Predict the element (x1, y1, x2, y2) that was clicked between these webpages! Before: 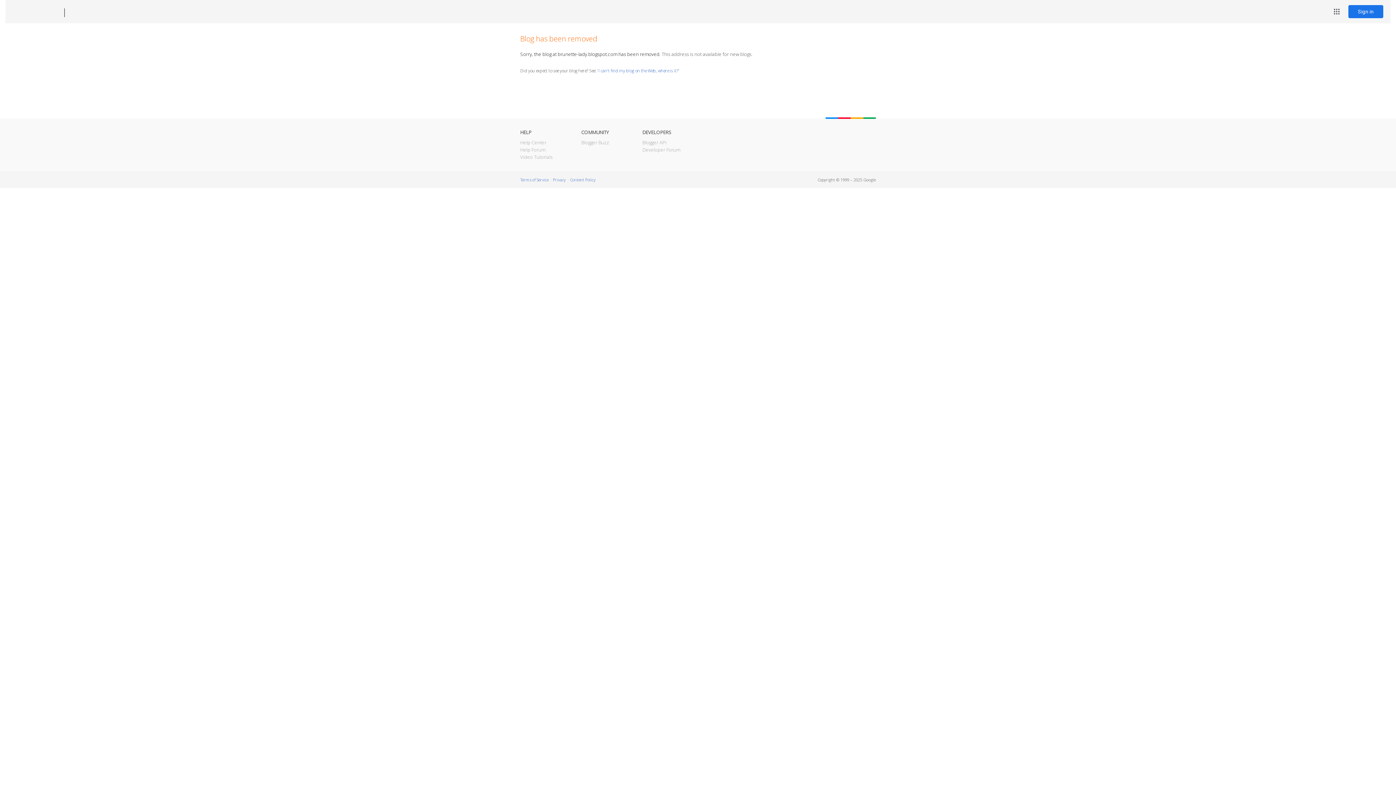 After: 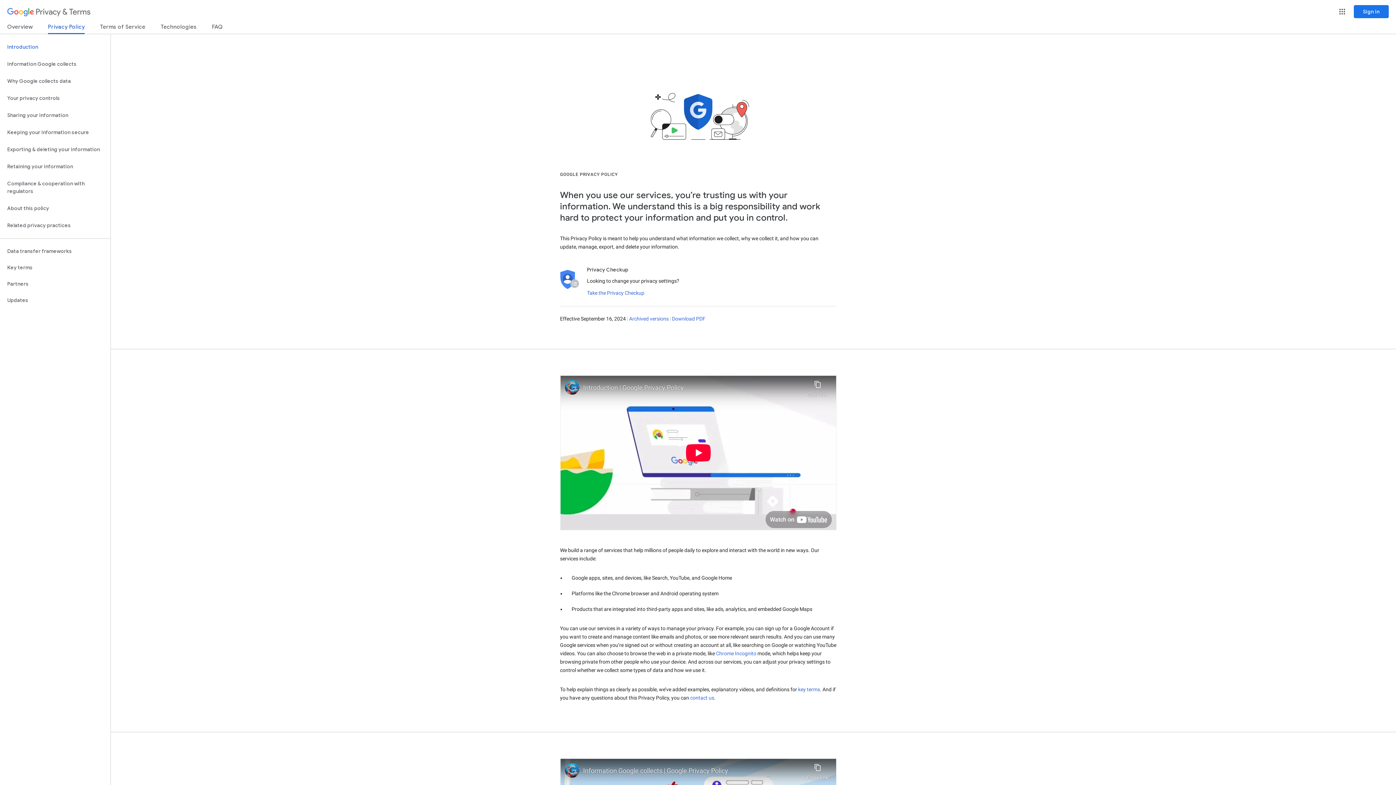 Action: label: Privacy bbox: (553, 177, 565, 182)